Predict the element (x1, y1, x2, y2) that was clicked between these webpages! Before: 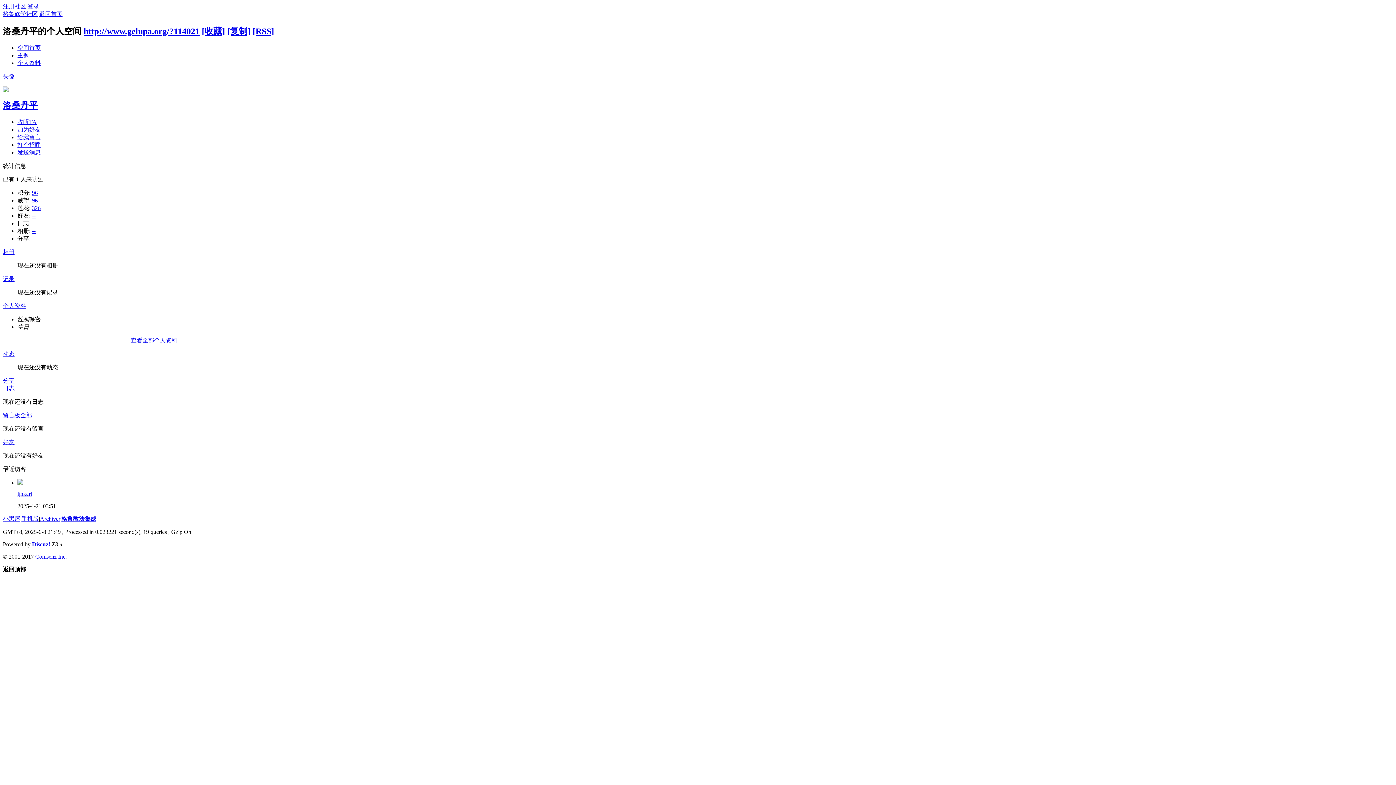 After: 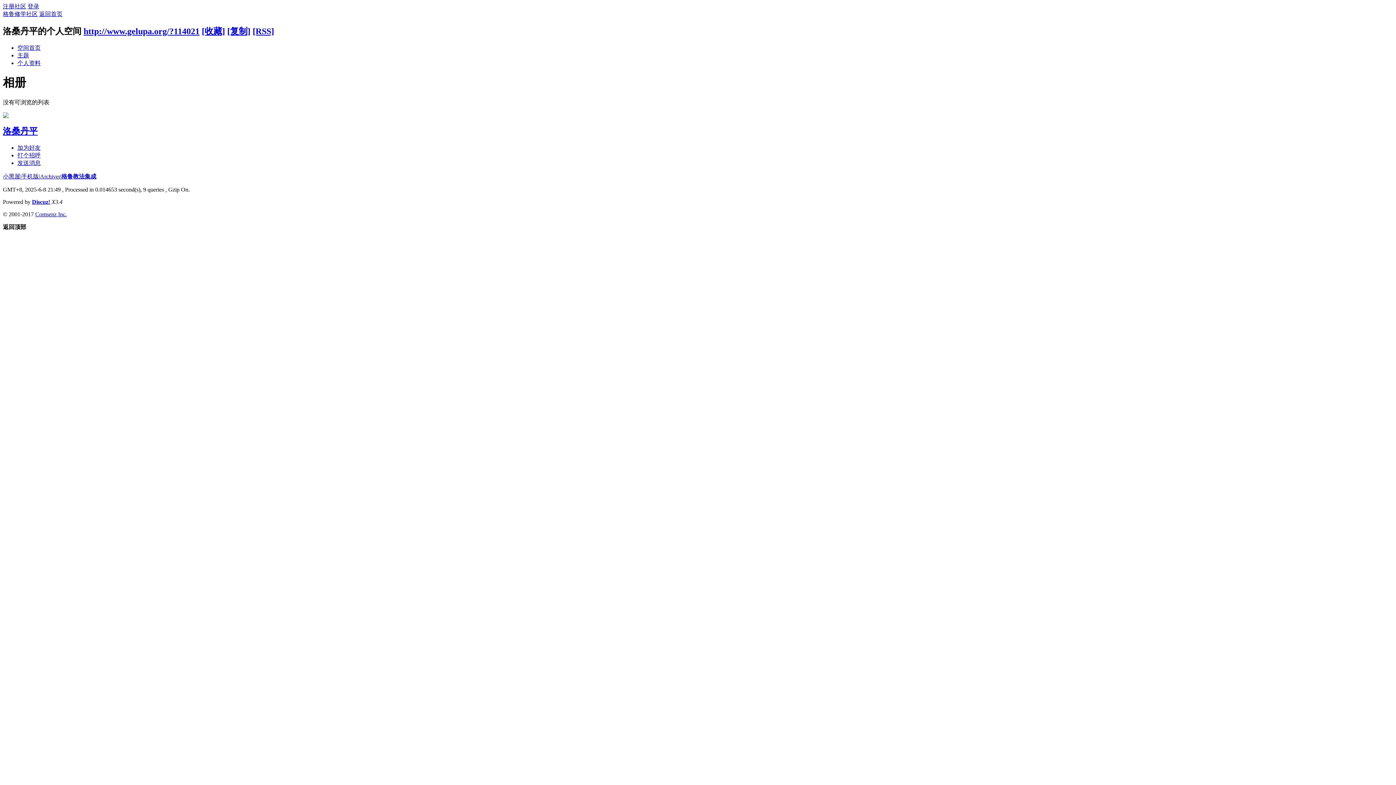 Action: bbox: (2, 248, 14, 255) label: 相册